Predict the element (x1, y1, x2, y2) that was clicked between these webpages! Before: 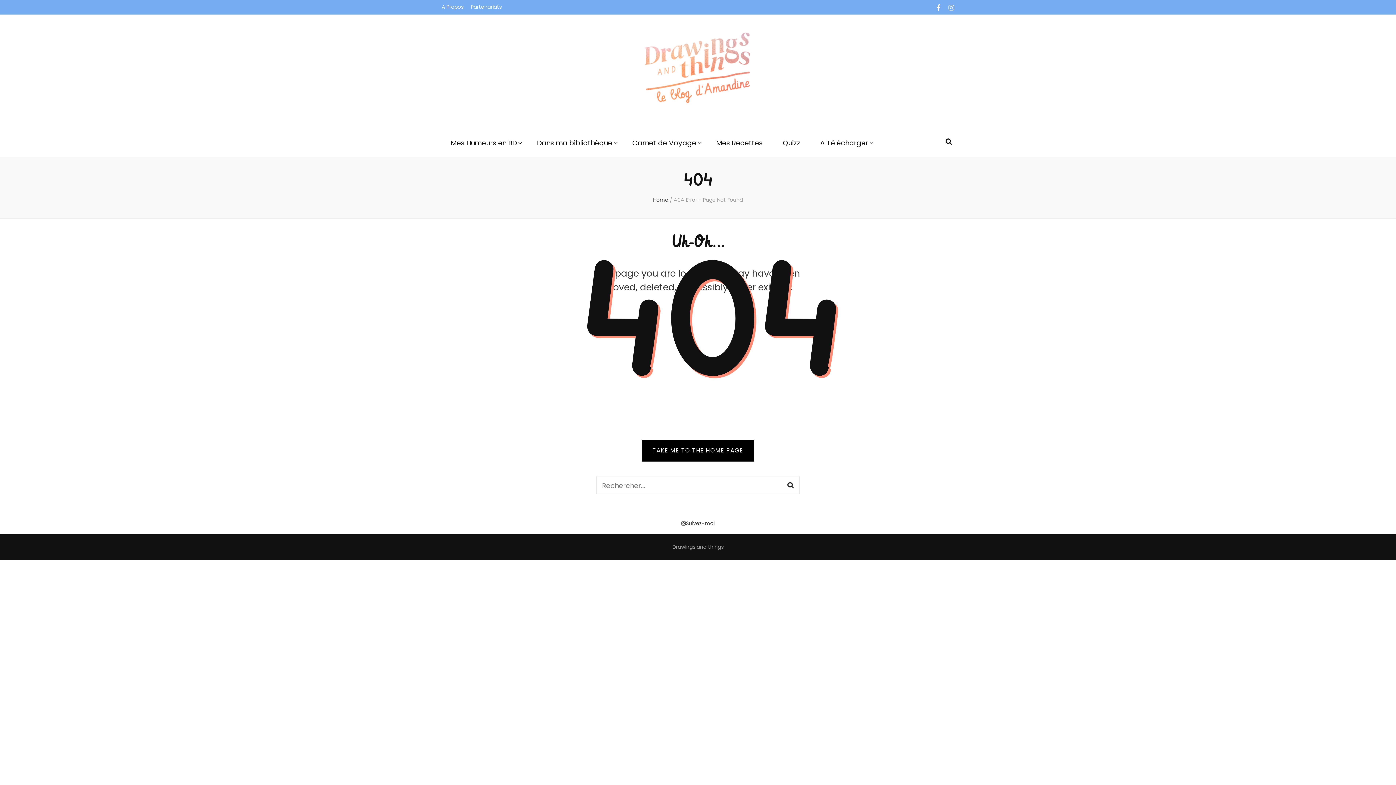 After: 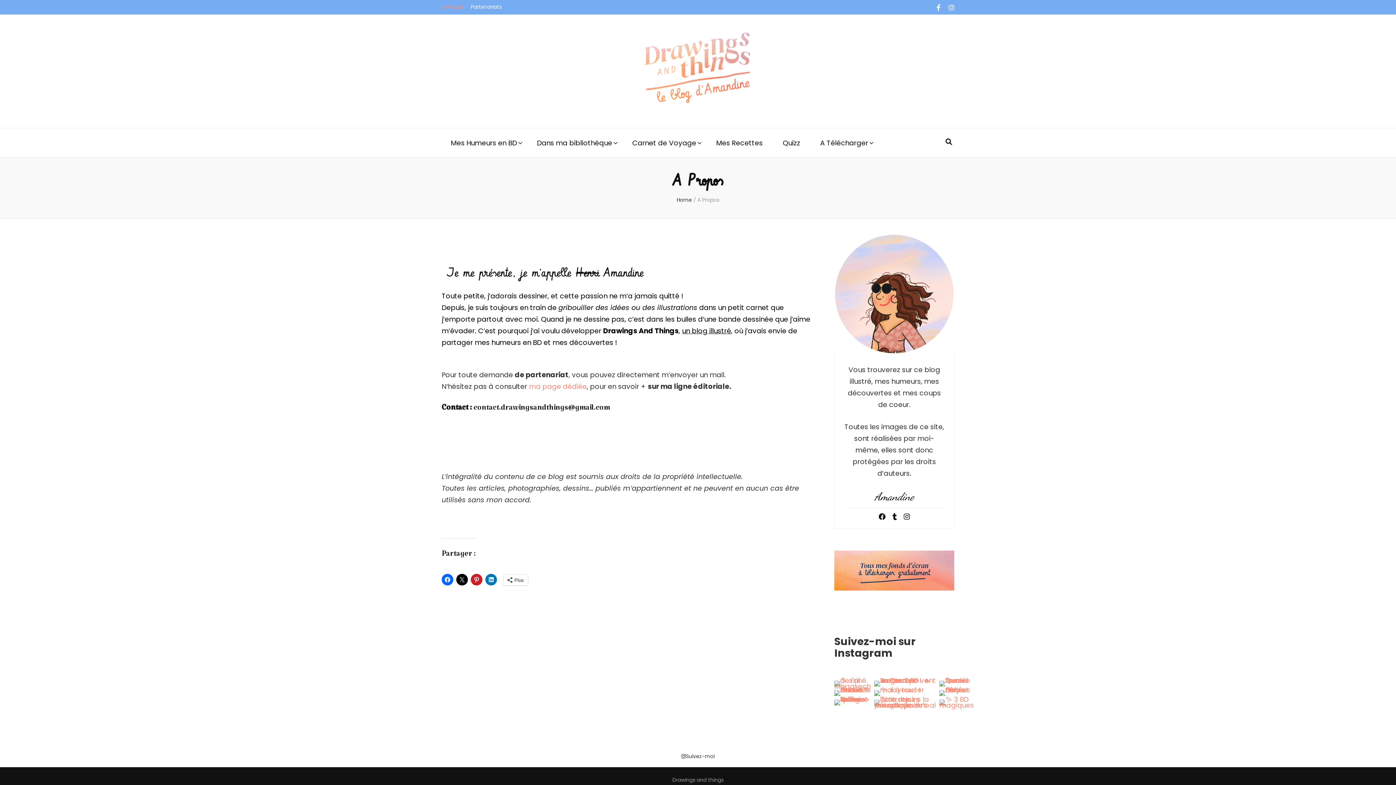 Action: bbox: (441, 0, 463, 14) label: A Propos